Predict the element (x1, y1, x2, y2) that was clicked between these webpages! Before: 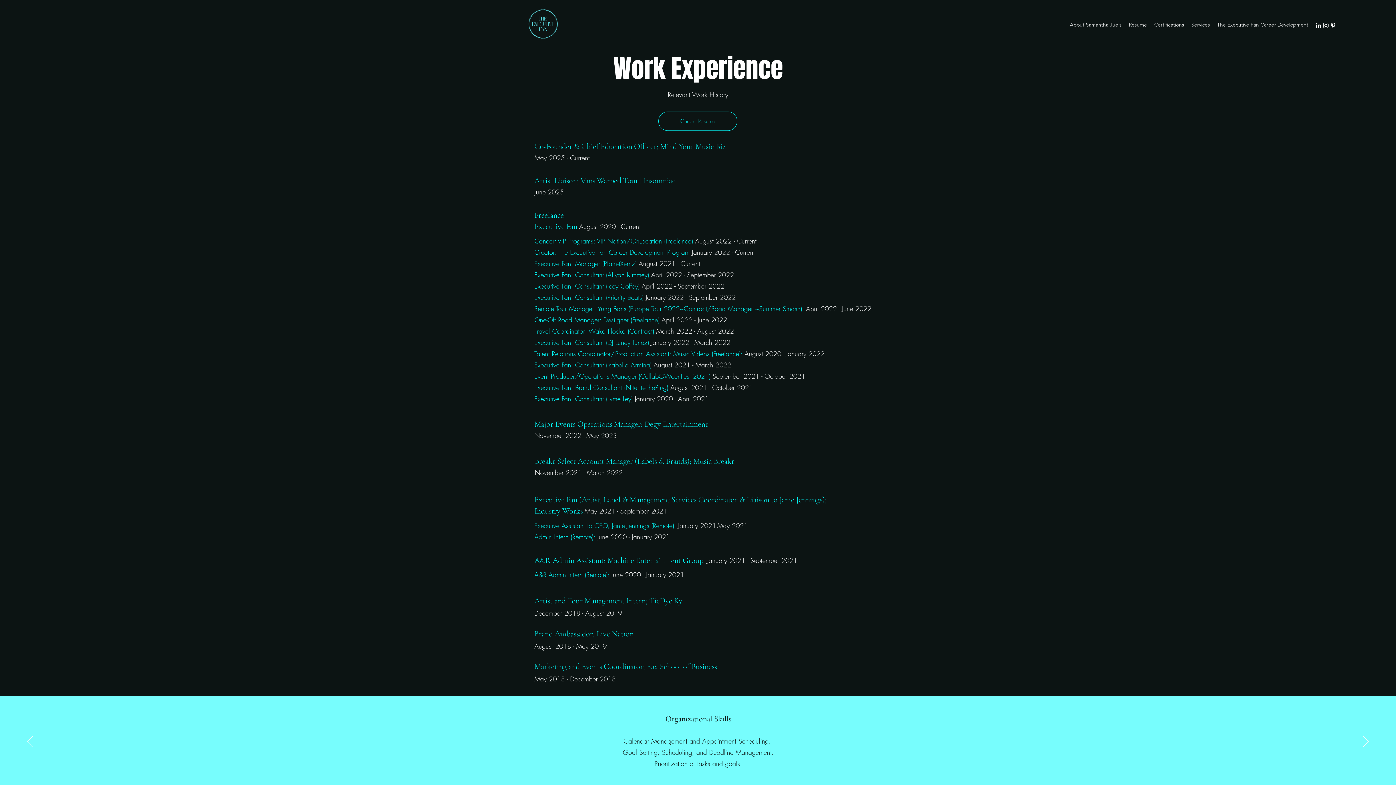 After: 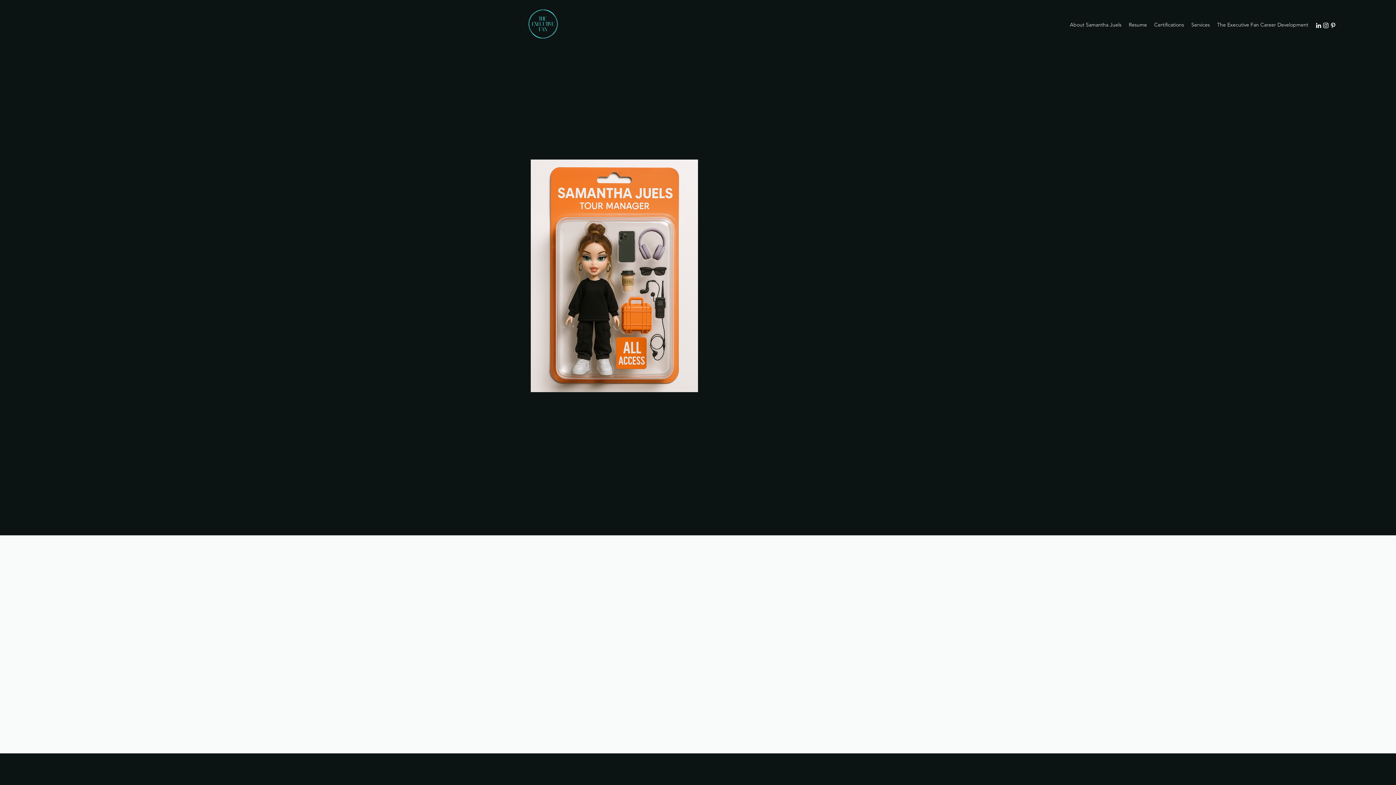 Action: label: About Samantha Juels bbox: (1066, 19, 1125, 30)